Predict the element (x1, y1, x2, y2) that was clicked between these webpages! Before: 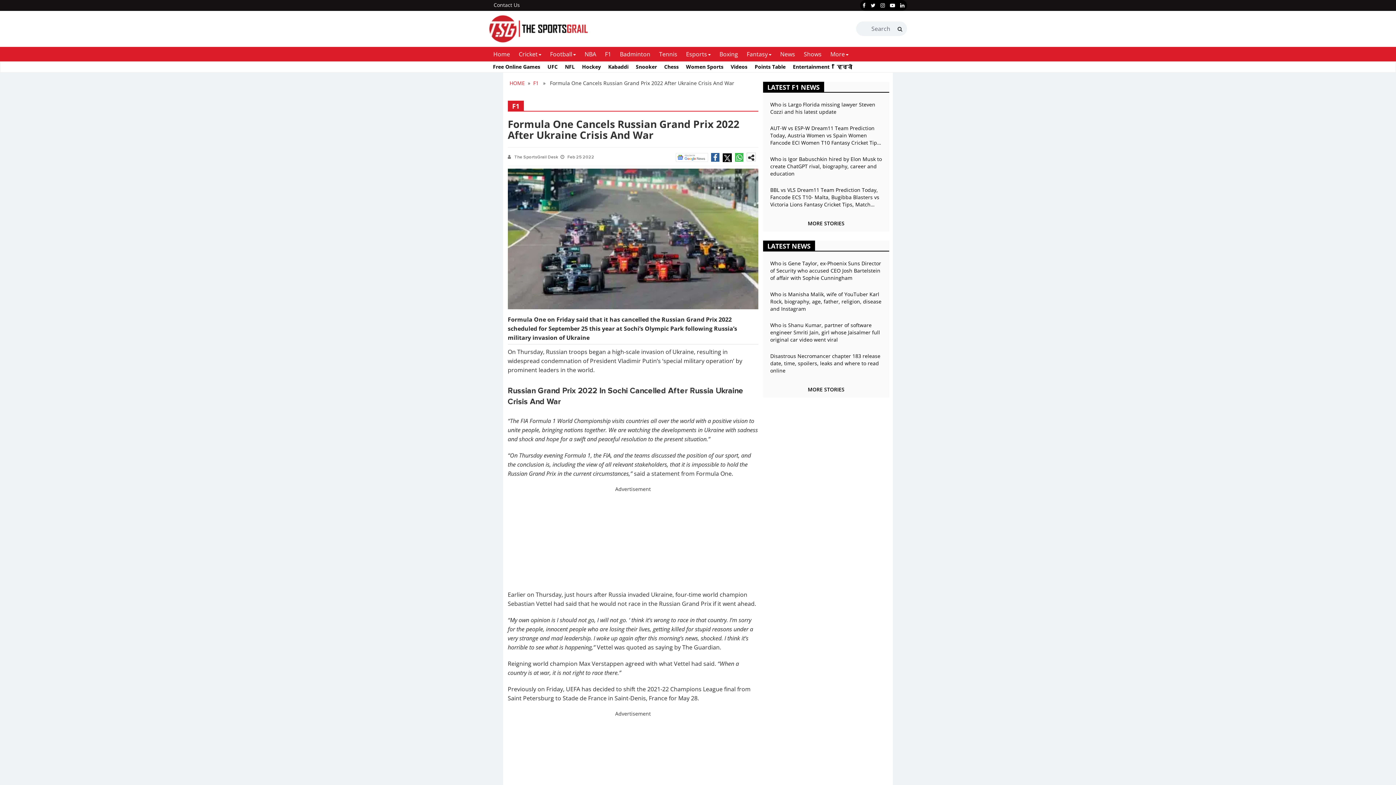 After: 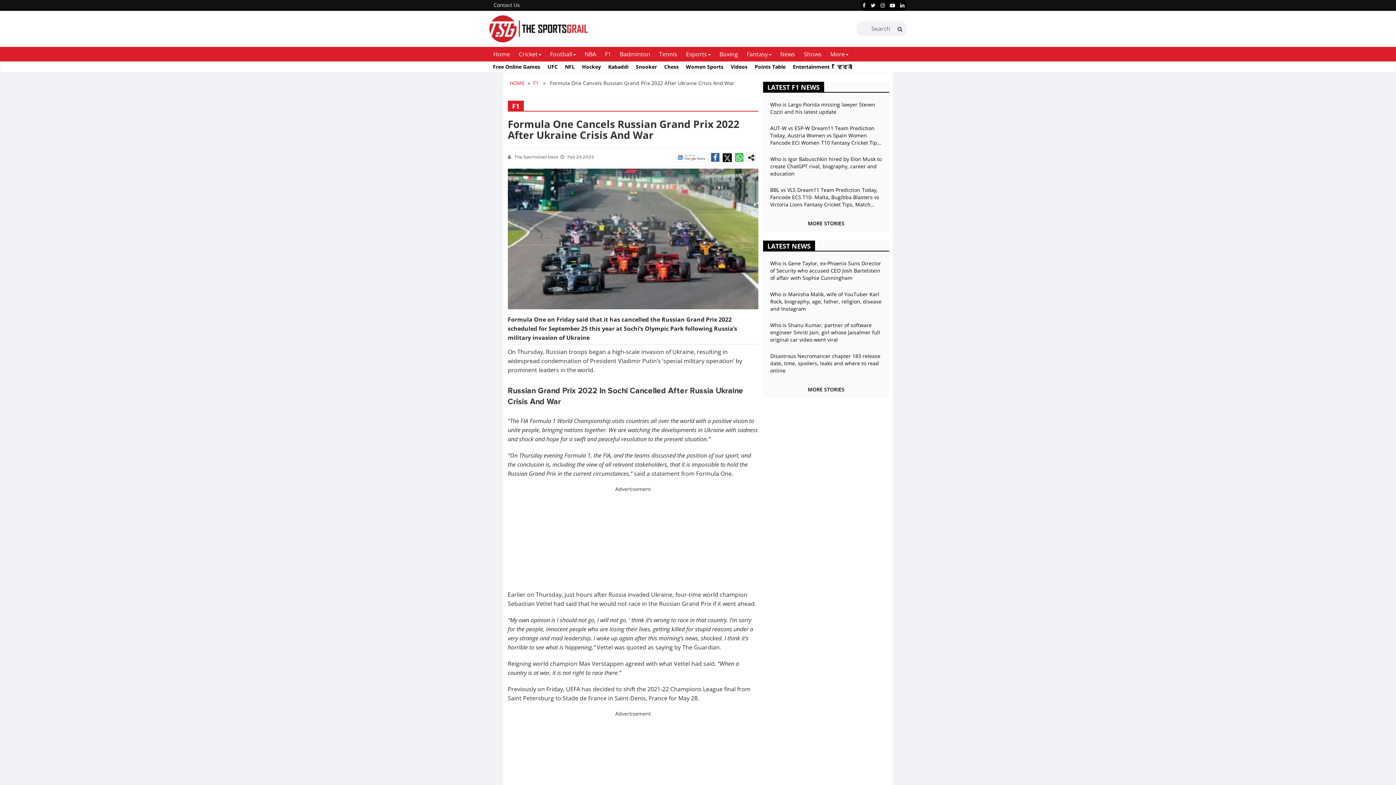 Action: bbox: (736, 154, 742, 161)